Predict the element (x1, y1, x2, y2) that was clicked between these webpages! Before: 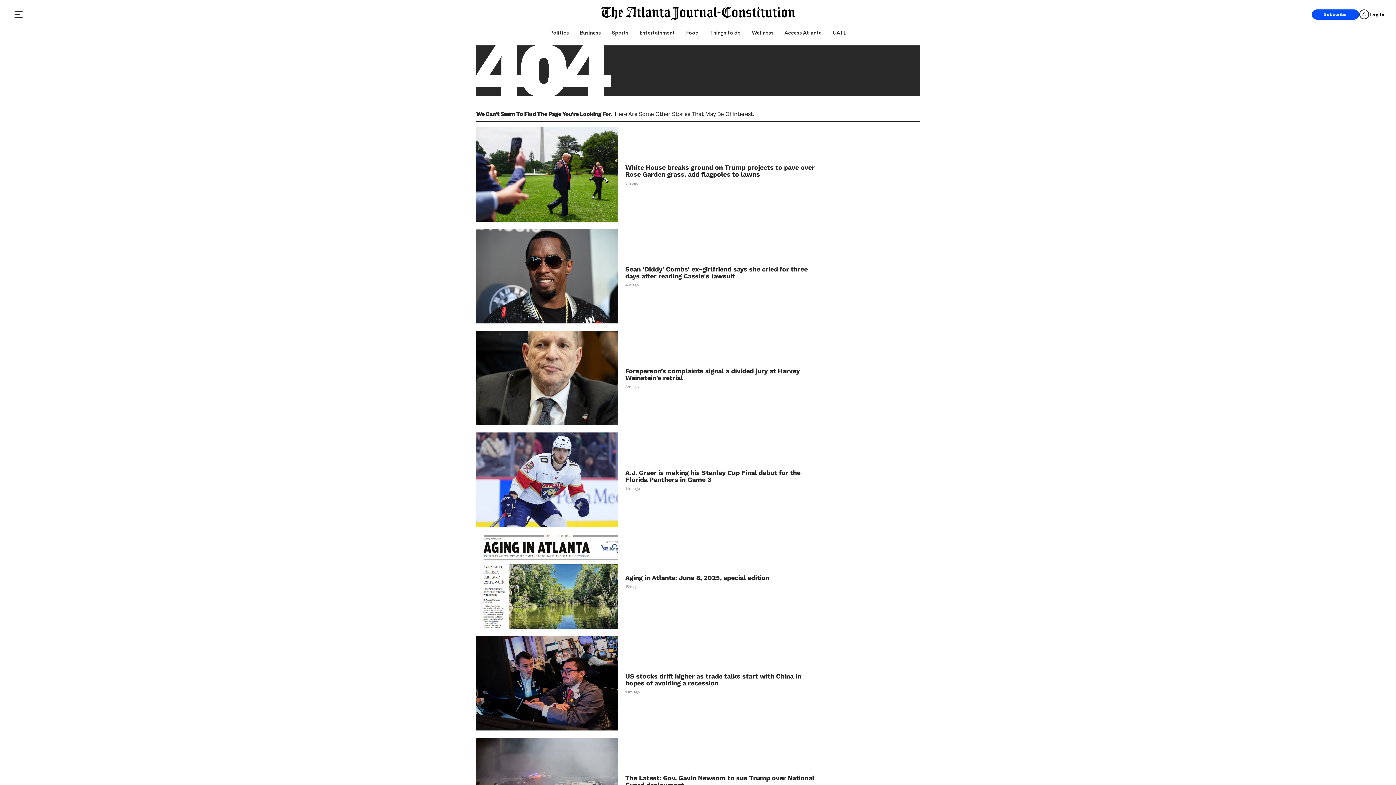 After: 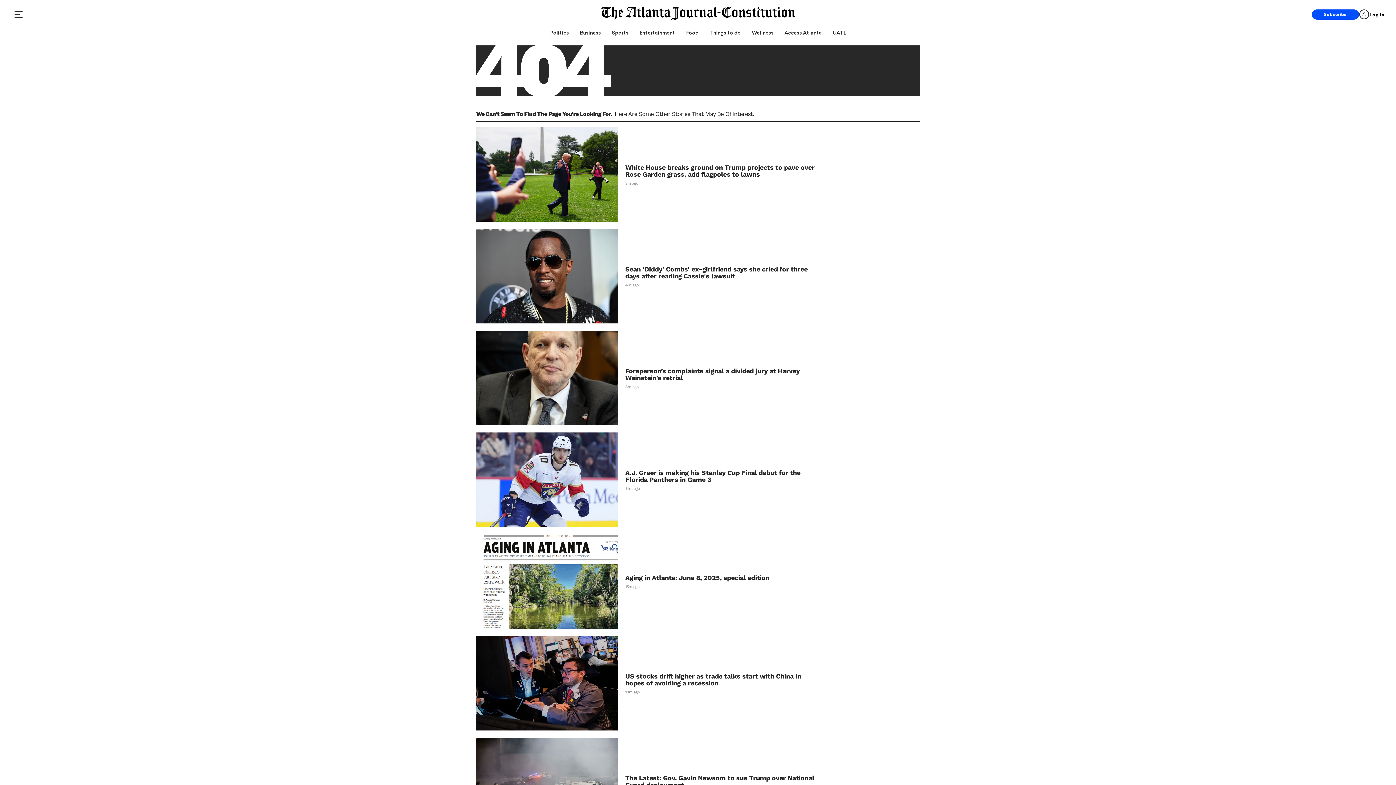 Action: bbox: (476, 534, 618, 629)